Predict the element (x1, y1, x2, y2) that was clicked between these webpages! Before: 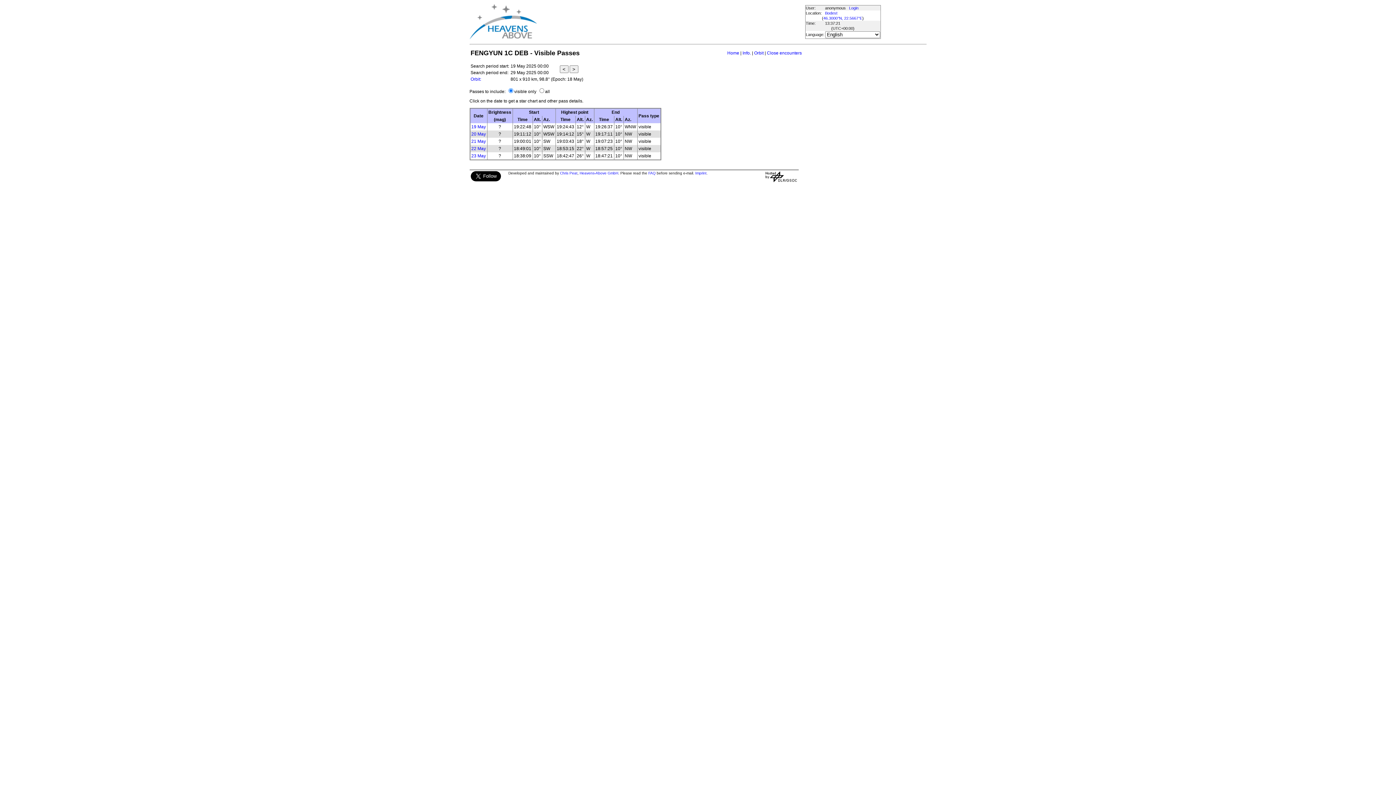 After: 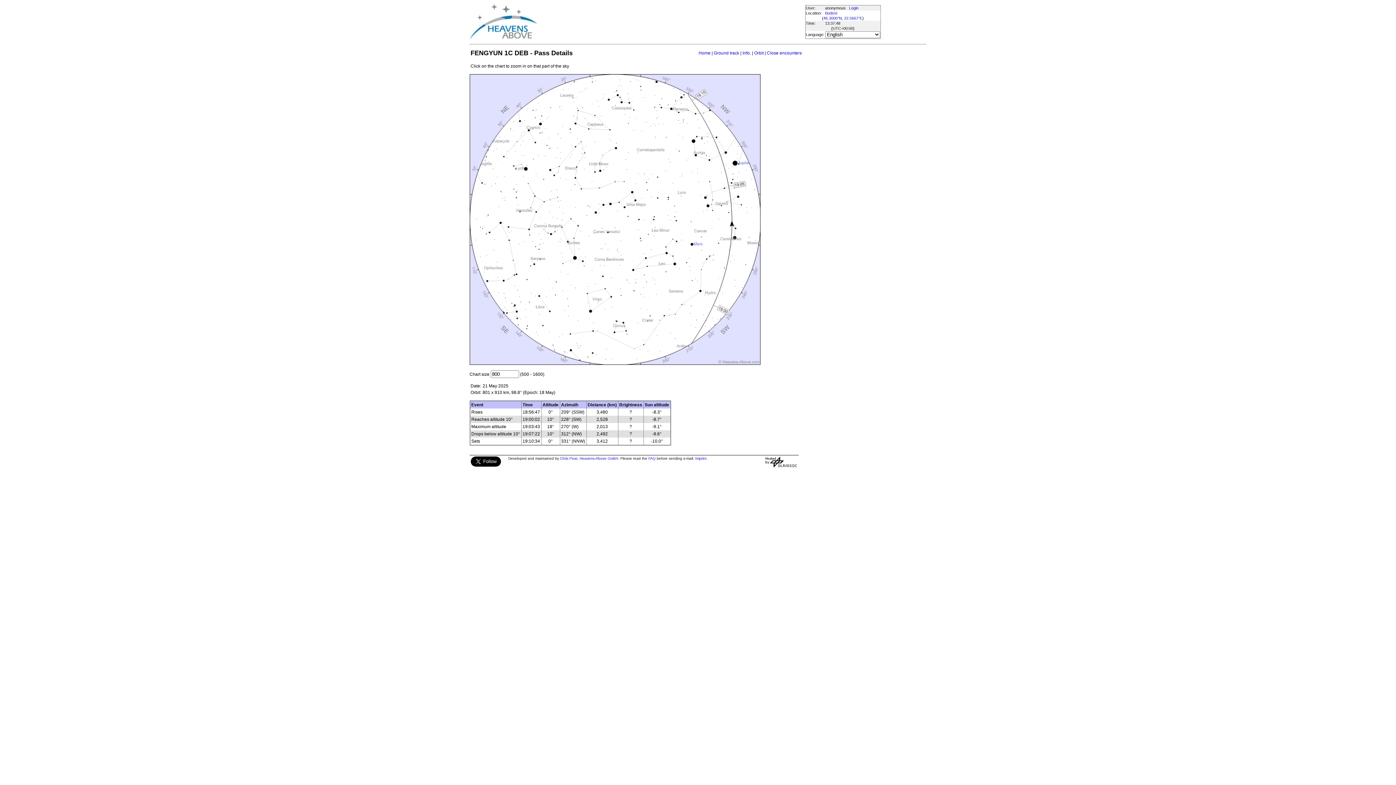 Action: label: 21 May bbox: (471, 138, 486, 144)